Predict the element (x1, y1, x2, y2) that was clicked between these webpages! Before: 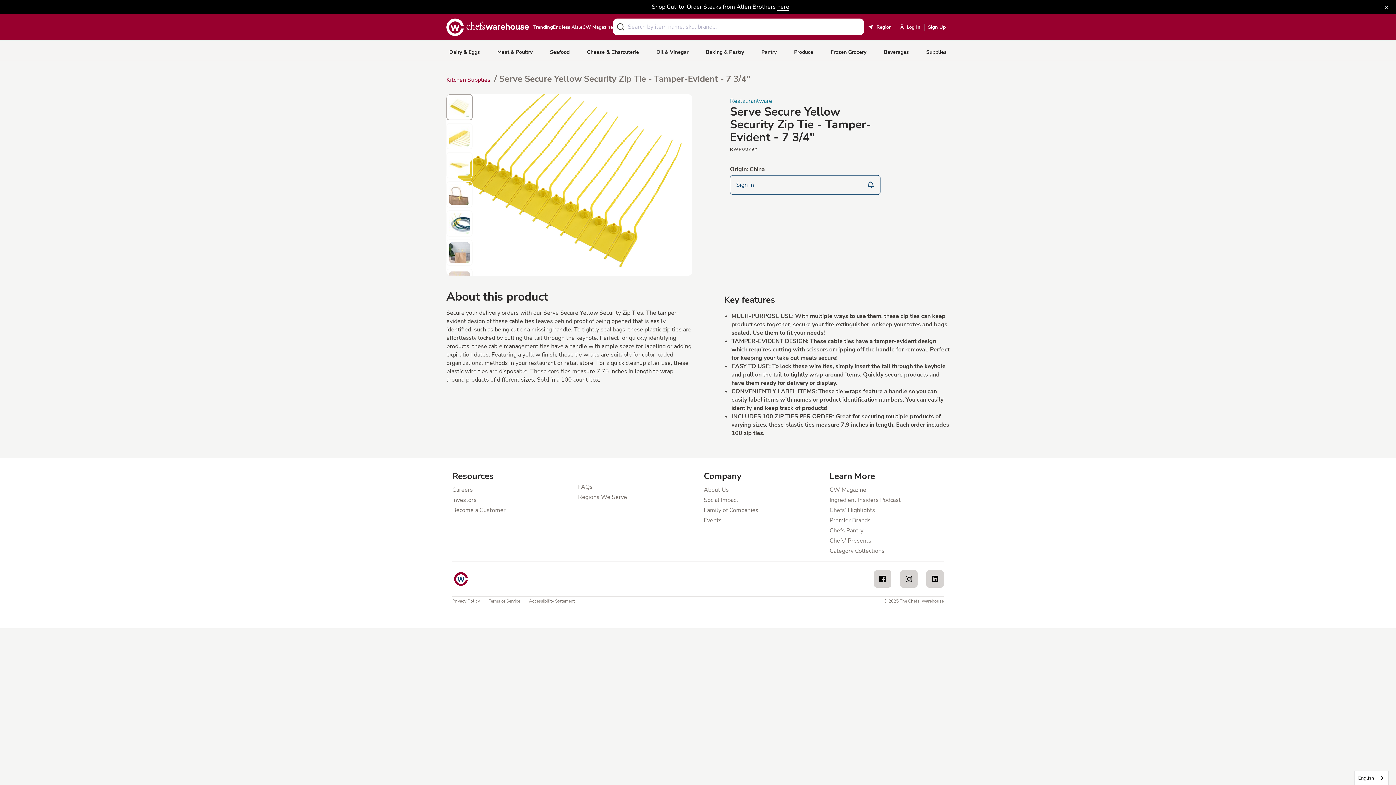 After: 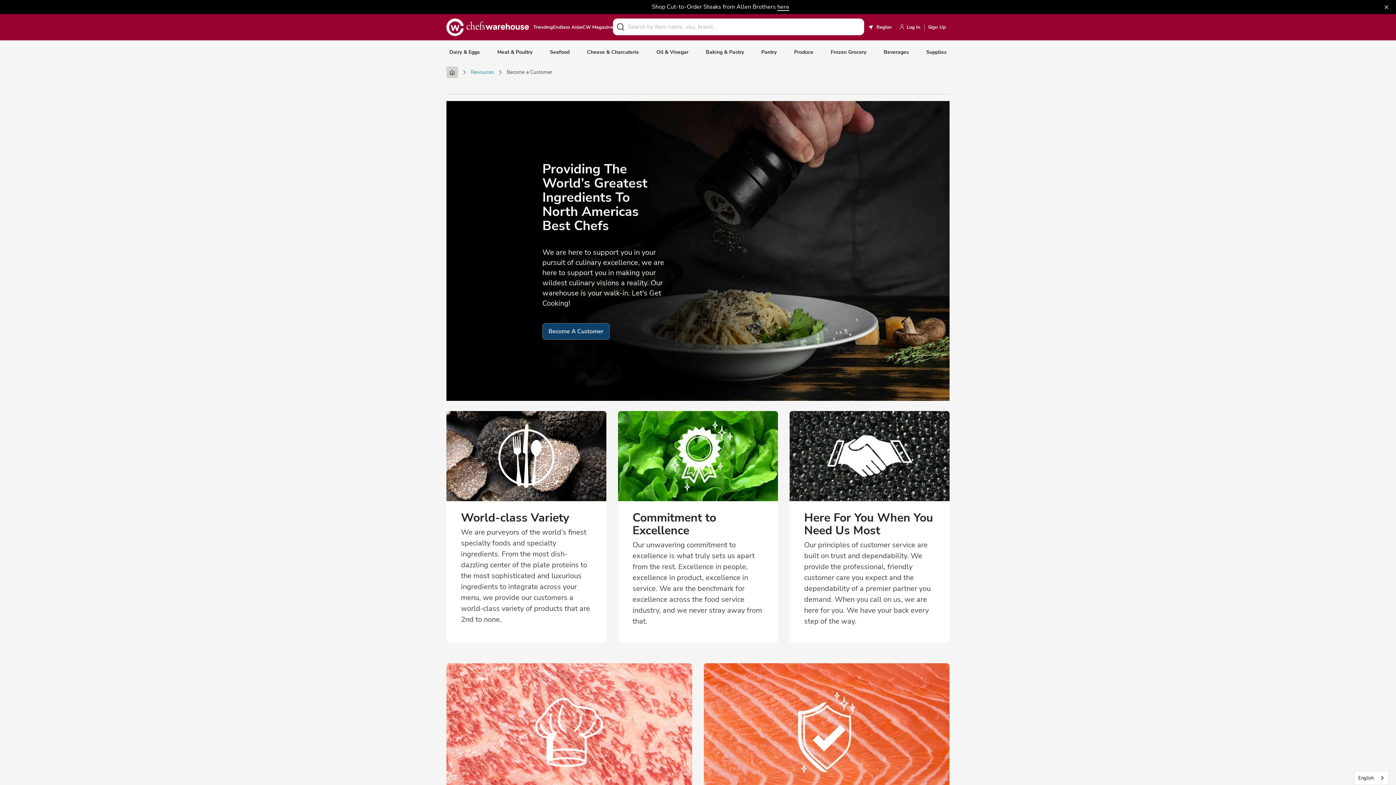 Action: bbox: (452, 507, 566, 513) label: Become a Customer